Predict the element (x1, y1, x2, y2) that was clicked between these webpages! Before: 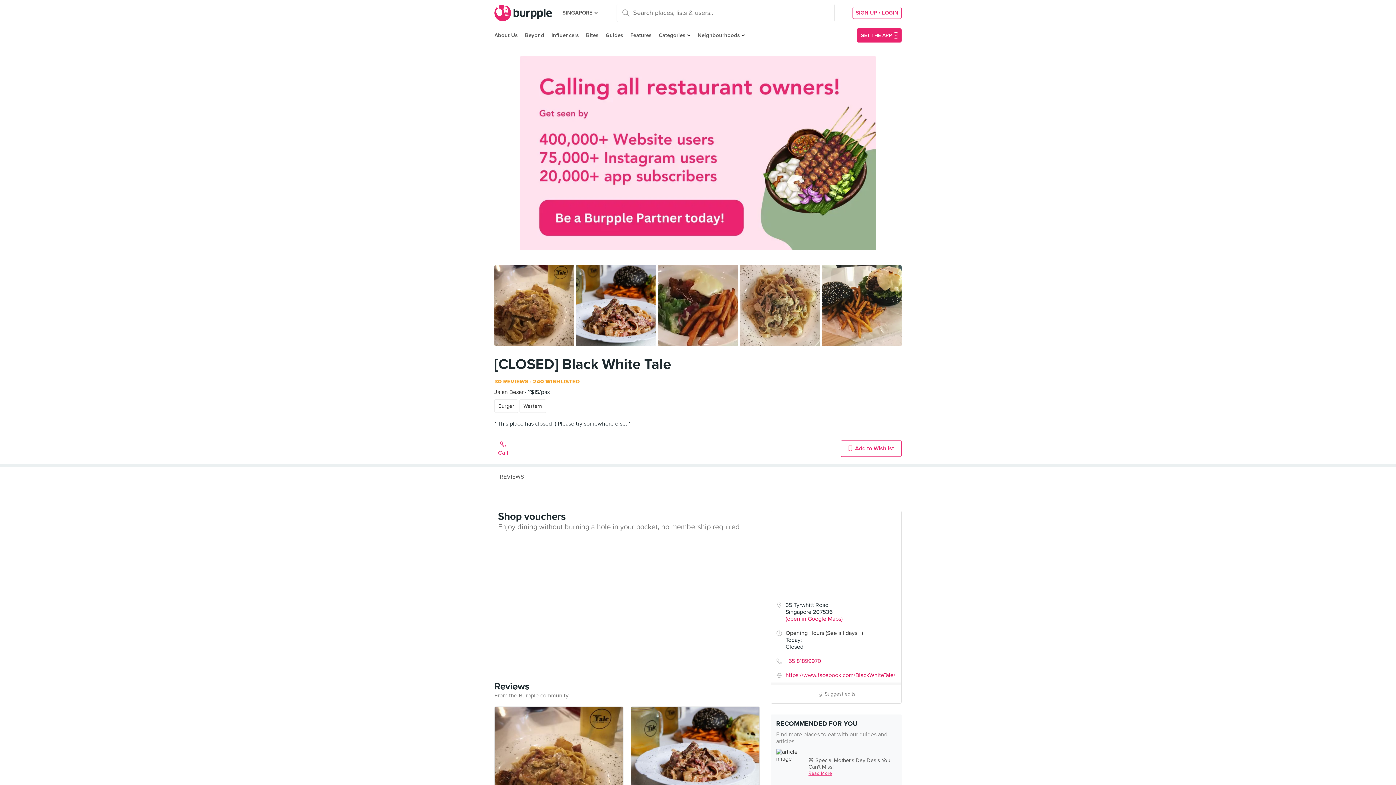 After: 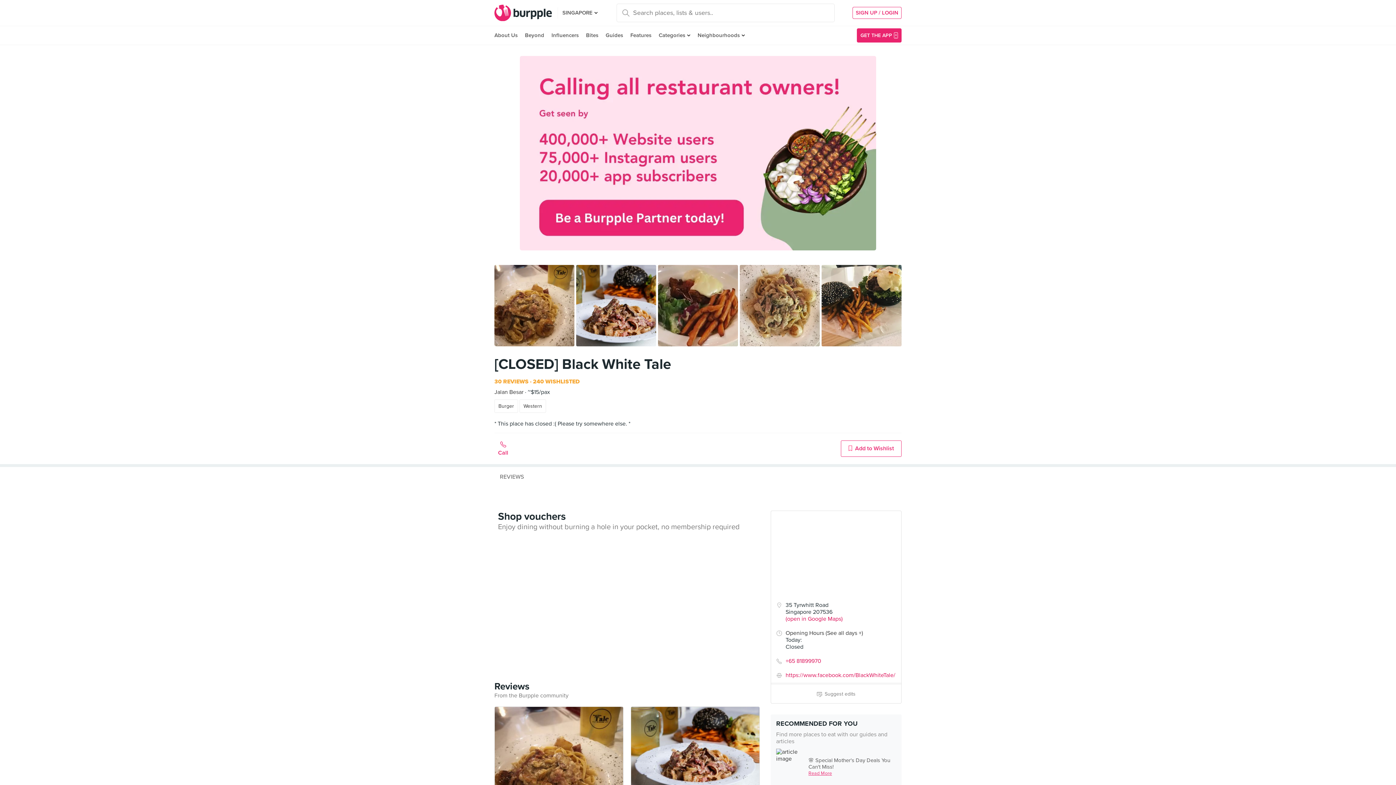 Action: bbox: (520, 56, 876, 92)